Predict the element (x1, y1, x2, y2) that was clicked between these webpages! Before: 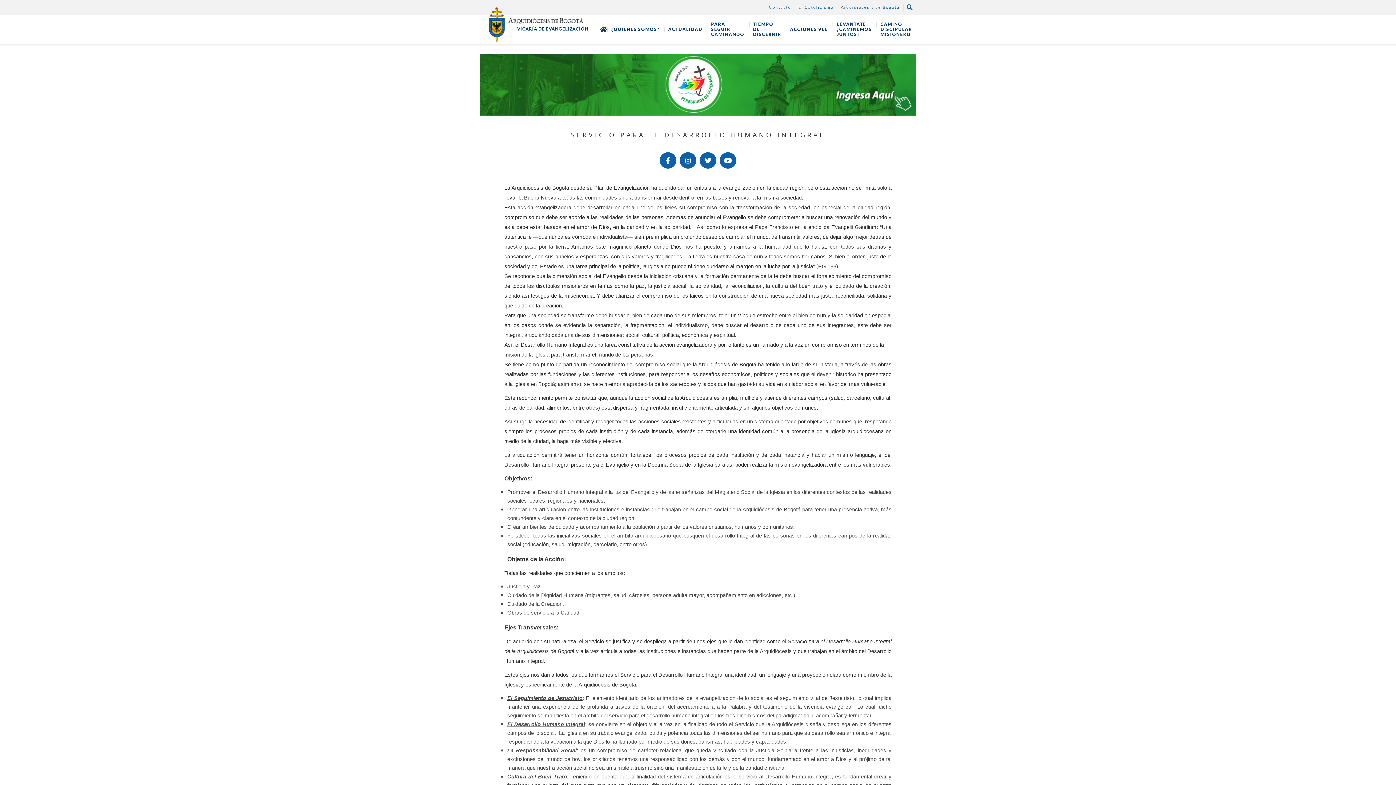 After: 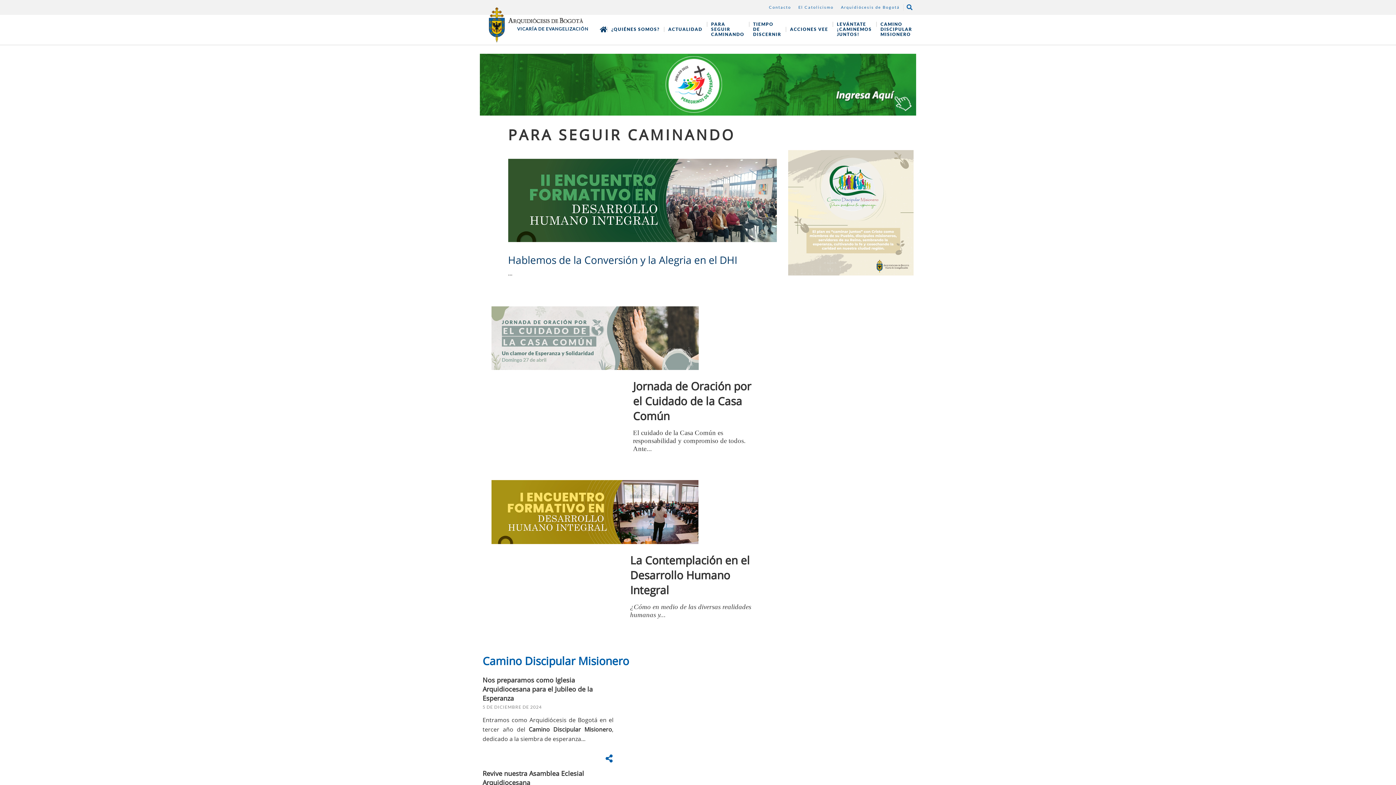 Action: bbox: (706, 12, 748, 46) label: PARA SEGUIR CAMINANDO